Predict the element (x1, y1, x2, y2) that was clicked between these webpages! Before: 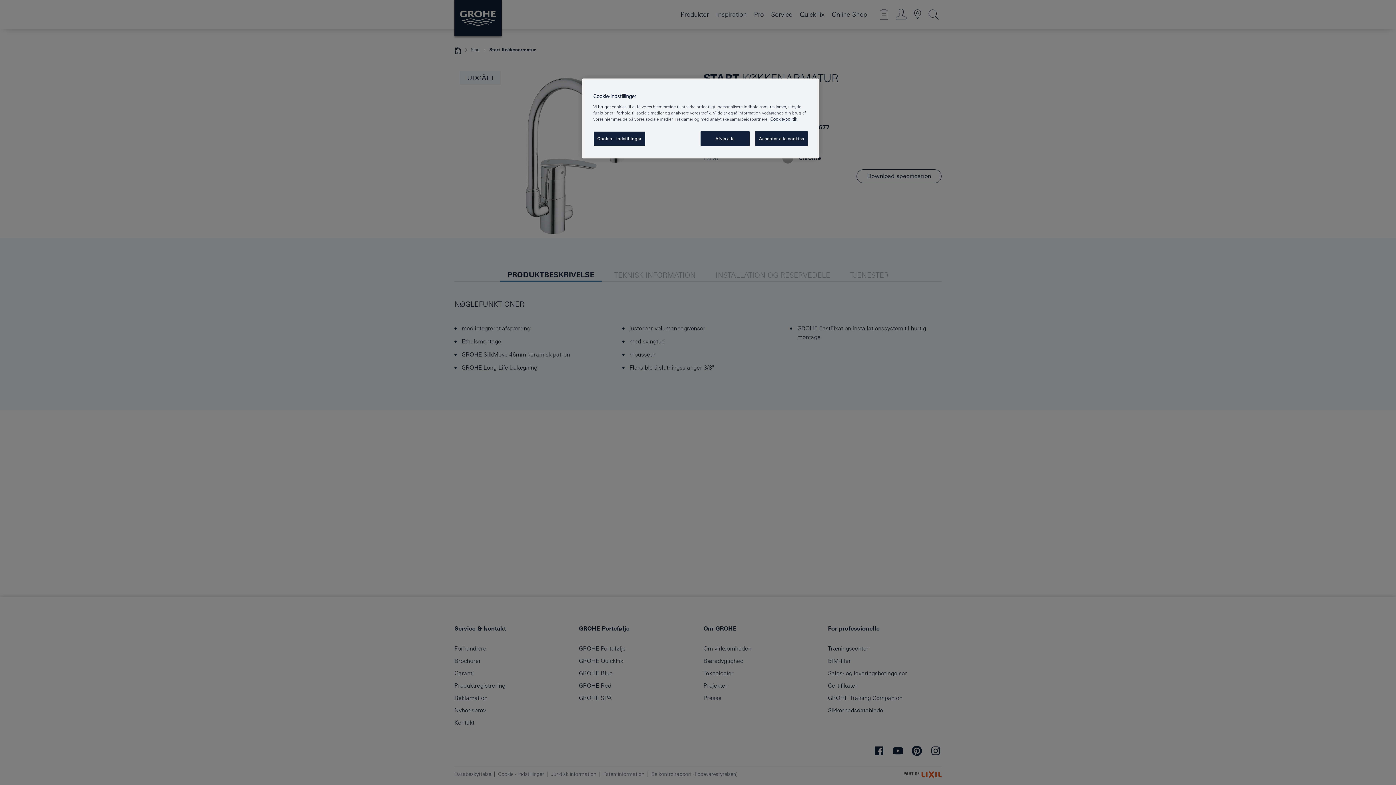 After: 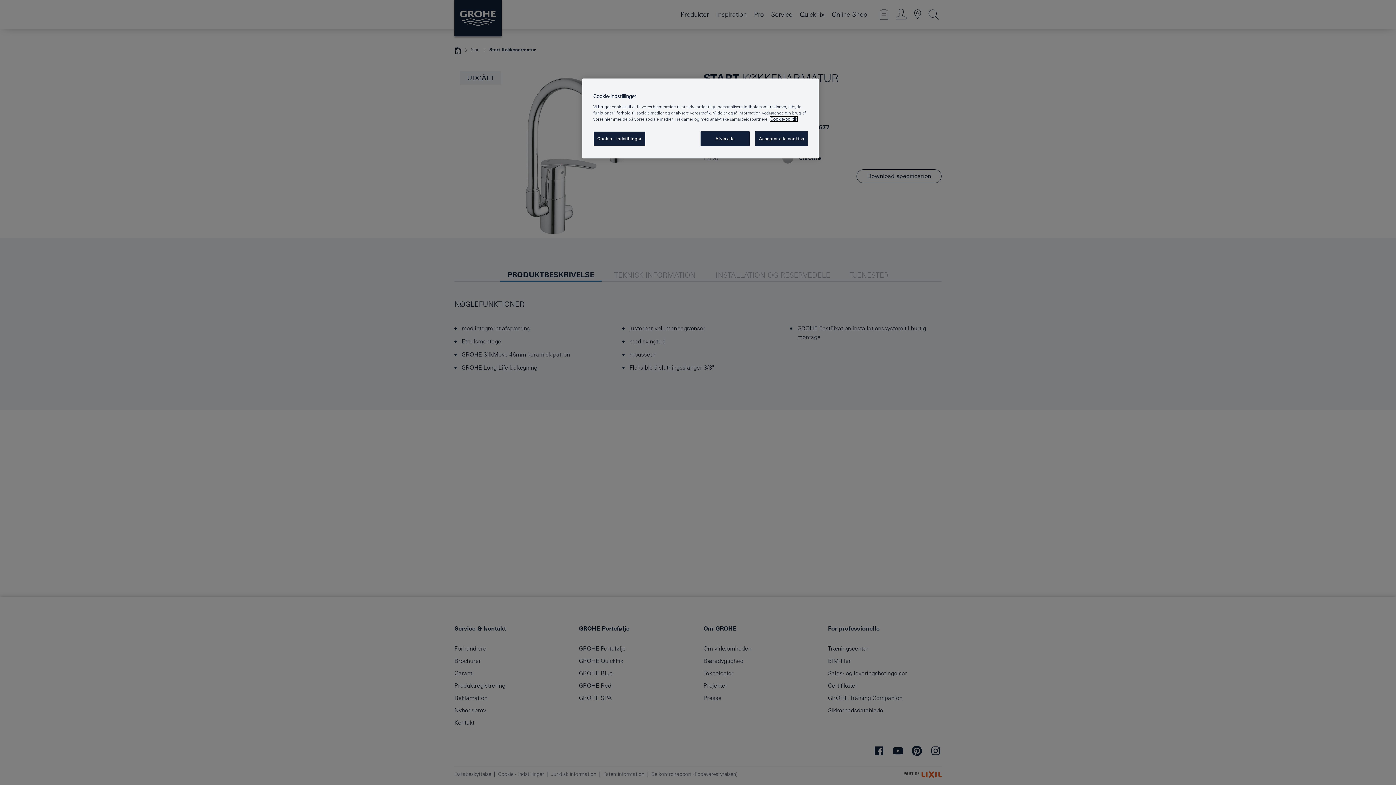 Action: label: Flere oplysninger om dit privatliv, åbner i et nyt vindue bbox: (770, 116, 797, 121)